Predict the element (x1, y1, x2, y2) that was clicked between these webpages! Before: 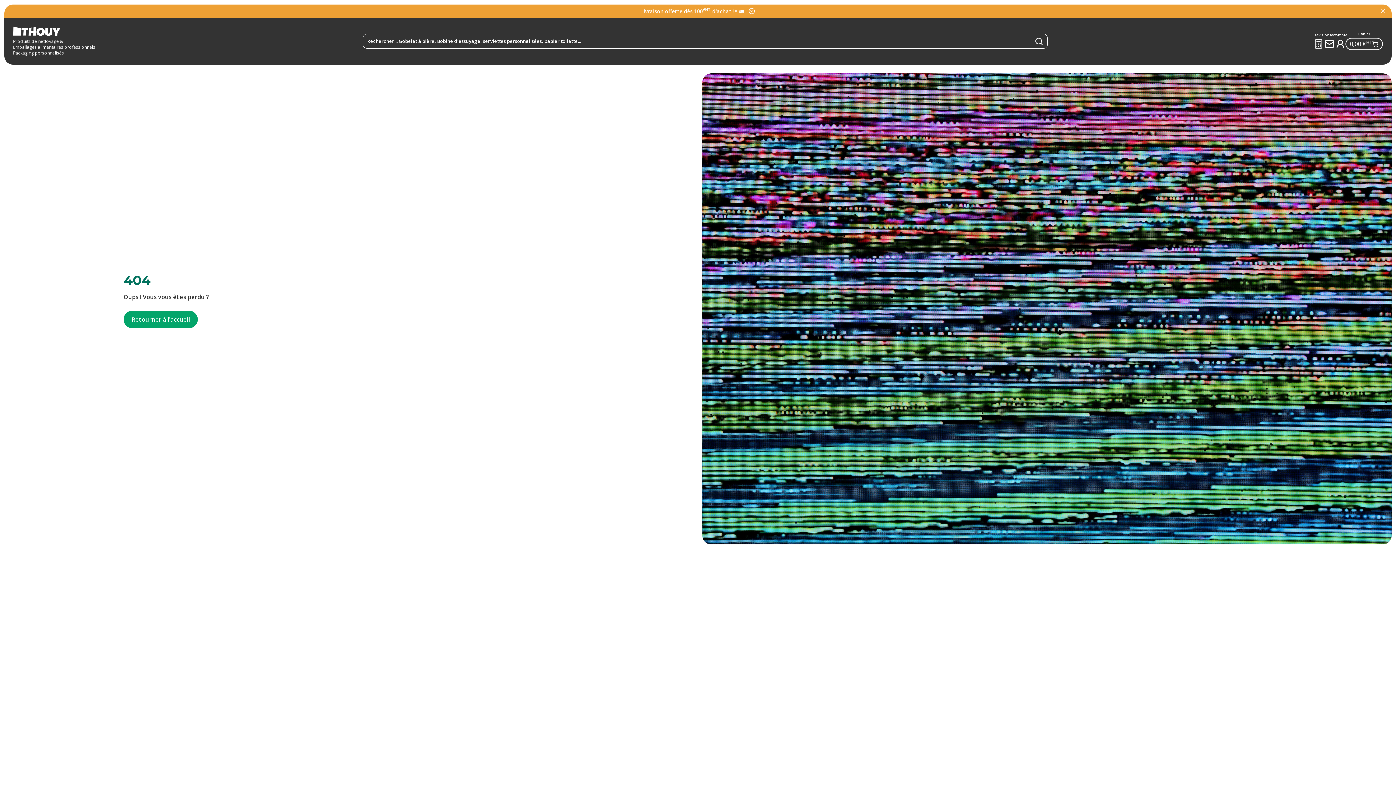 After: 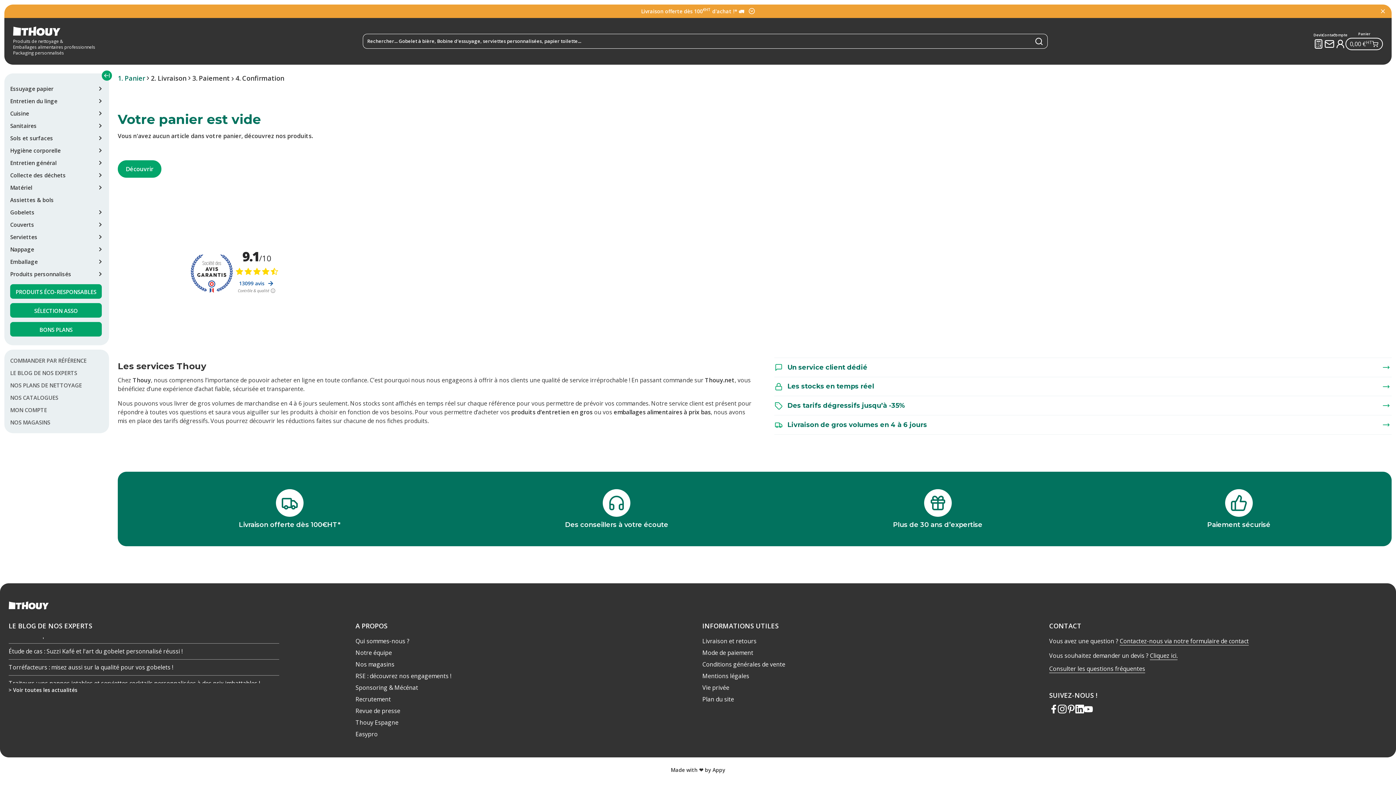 Action: label: Se rendre sur le panier bbox: (1345, 37, 1383, 50)